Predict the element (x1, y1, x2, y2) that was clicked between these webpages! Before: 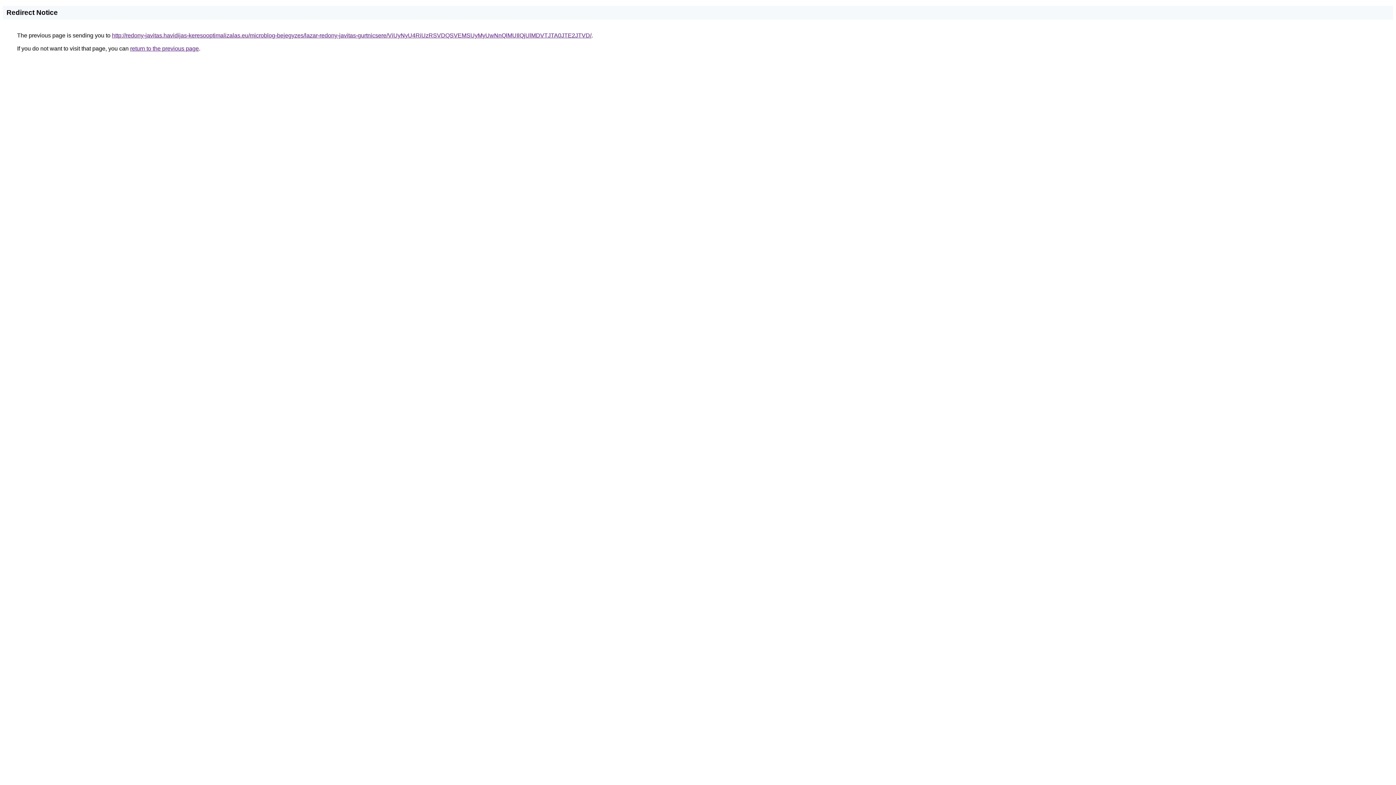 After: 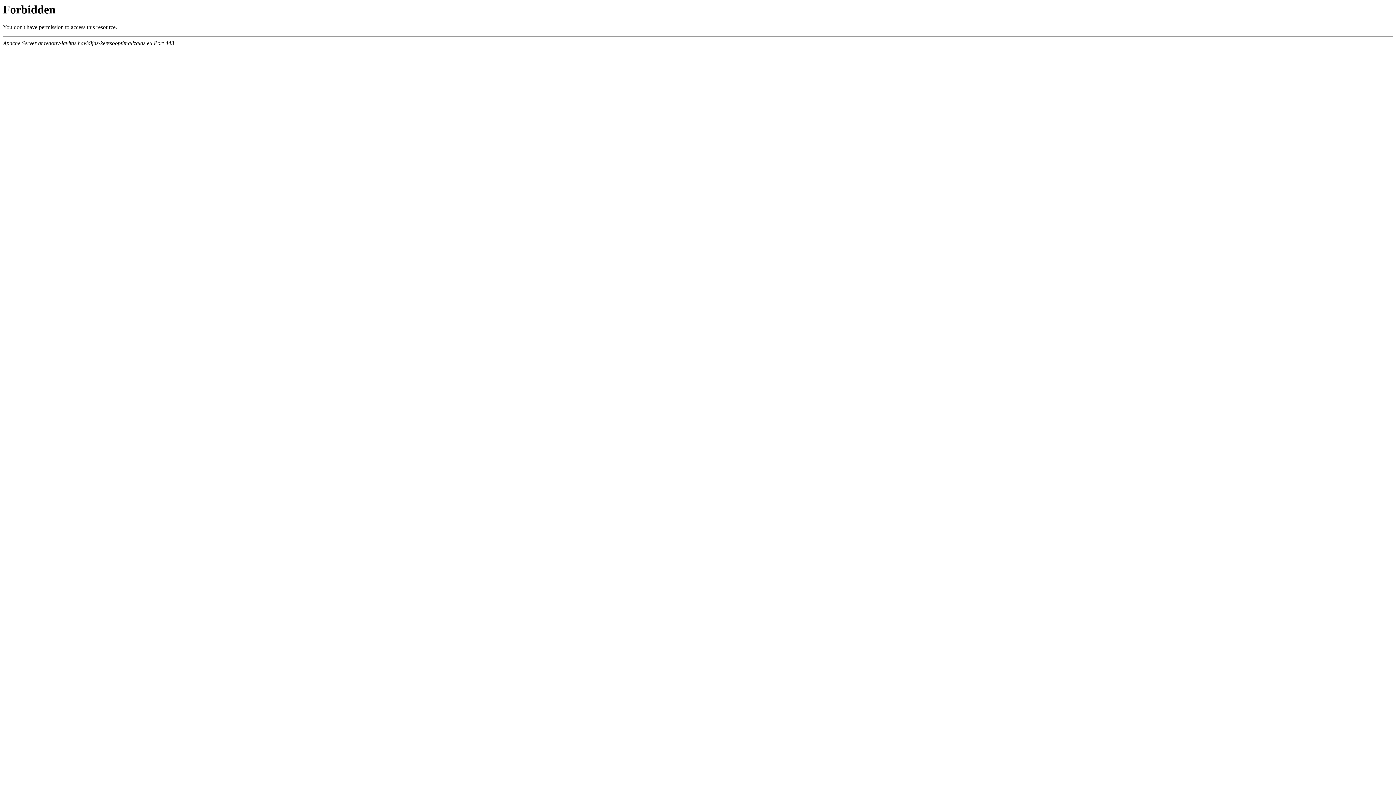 Action: bbox: (112, 32, 591, 38) label: http://redony-javitas.havidijas-keresooptimalizalas.eu/microblog-bejegyzes/lazar-redony-javitas-gurtnicsere/ViUyNyU4RiUzRSVDQSVEMSUyMyUwNnQlMUIlQjUlMDVTJTA0JTE2JTVD/